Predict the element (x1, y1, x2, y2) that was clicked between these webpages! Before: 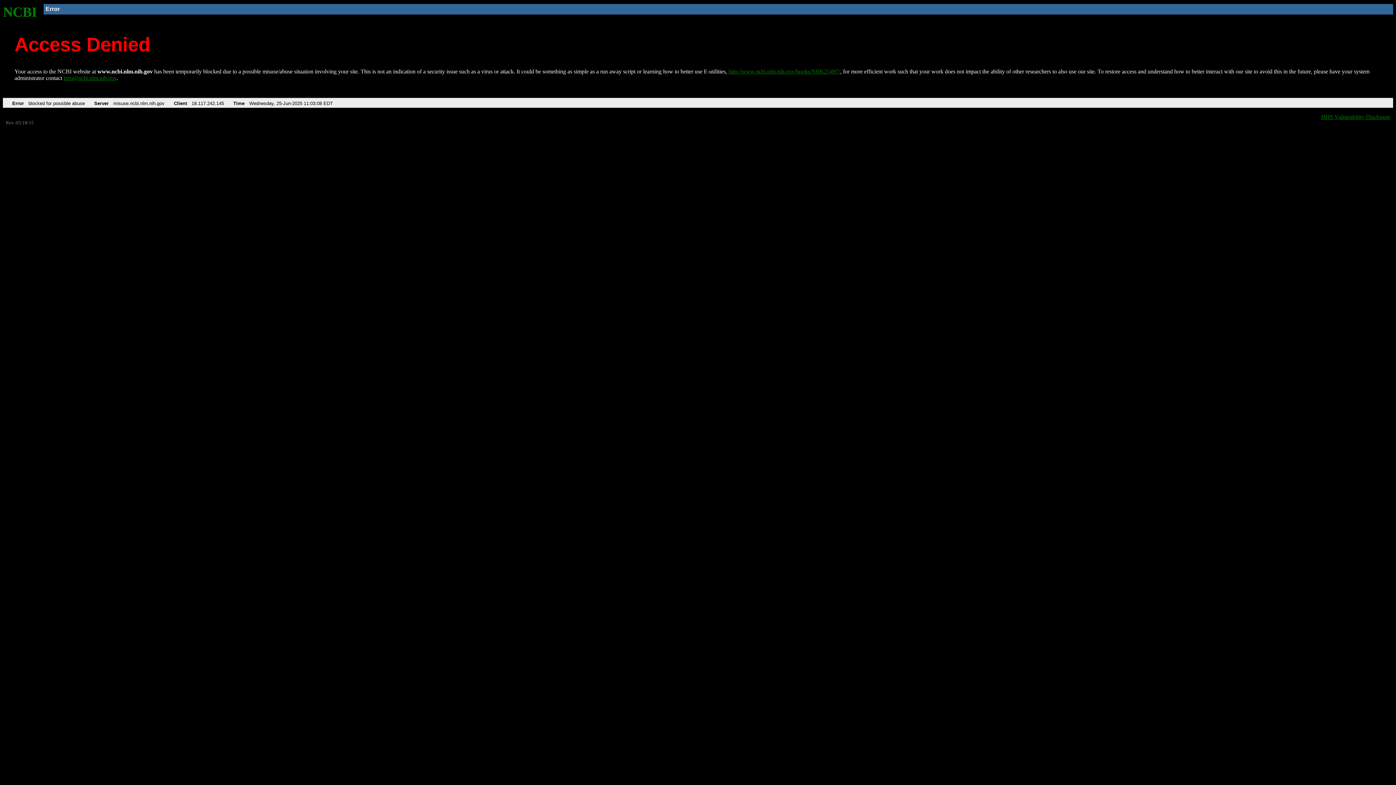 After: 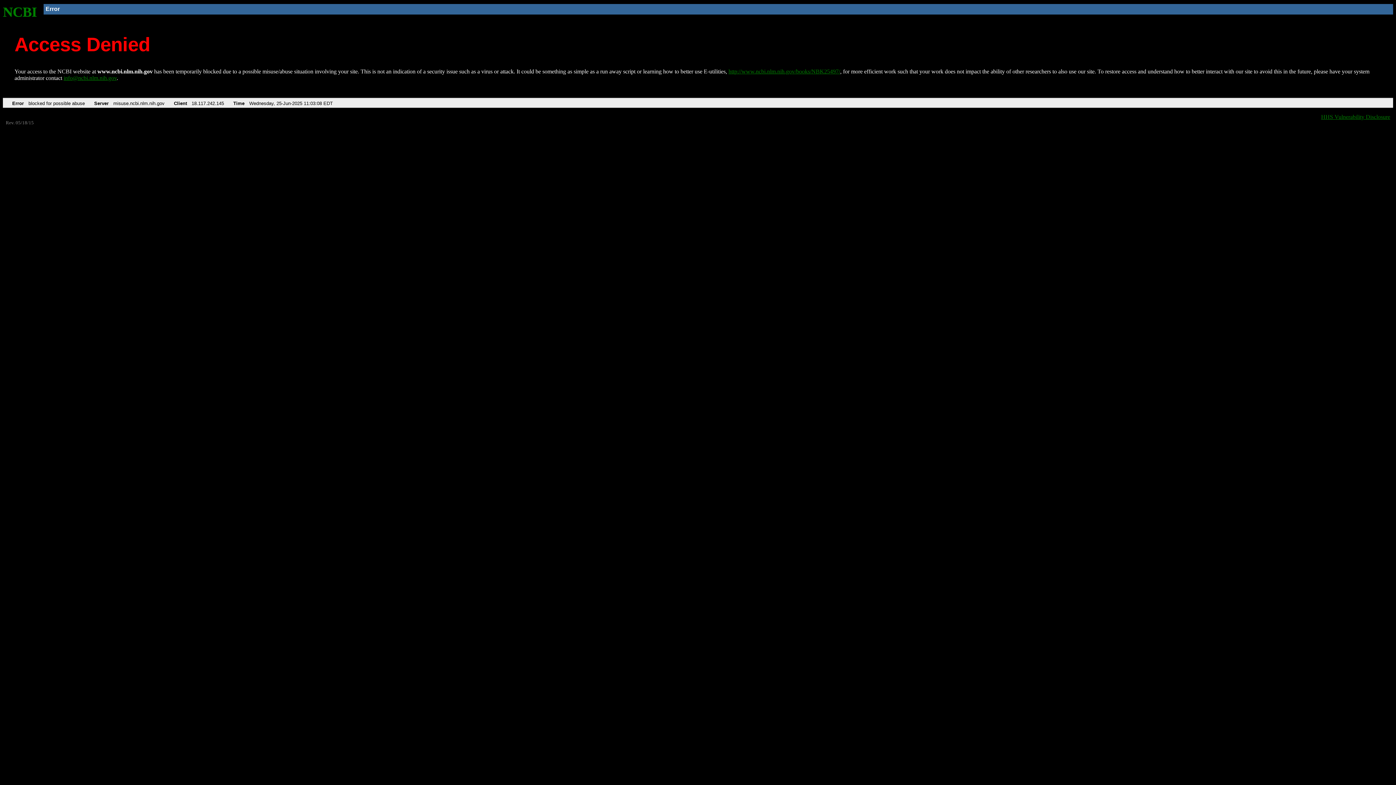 Action: bbox: (63, 75, 116, 81) label: info@ncbi.nlm.nih.gov